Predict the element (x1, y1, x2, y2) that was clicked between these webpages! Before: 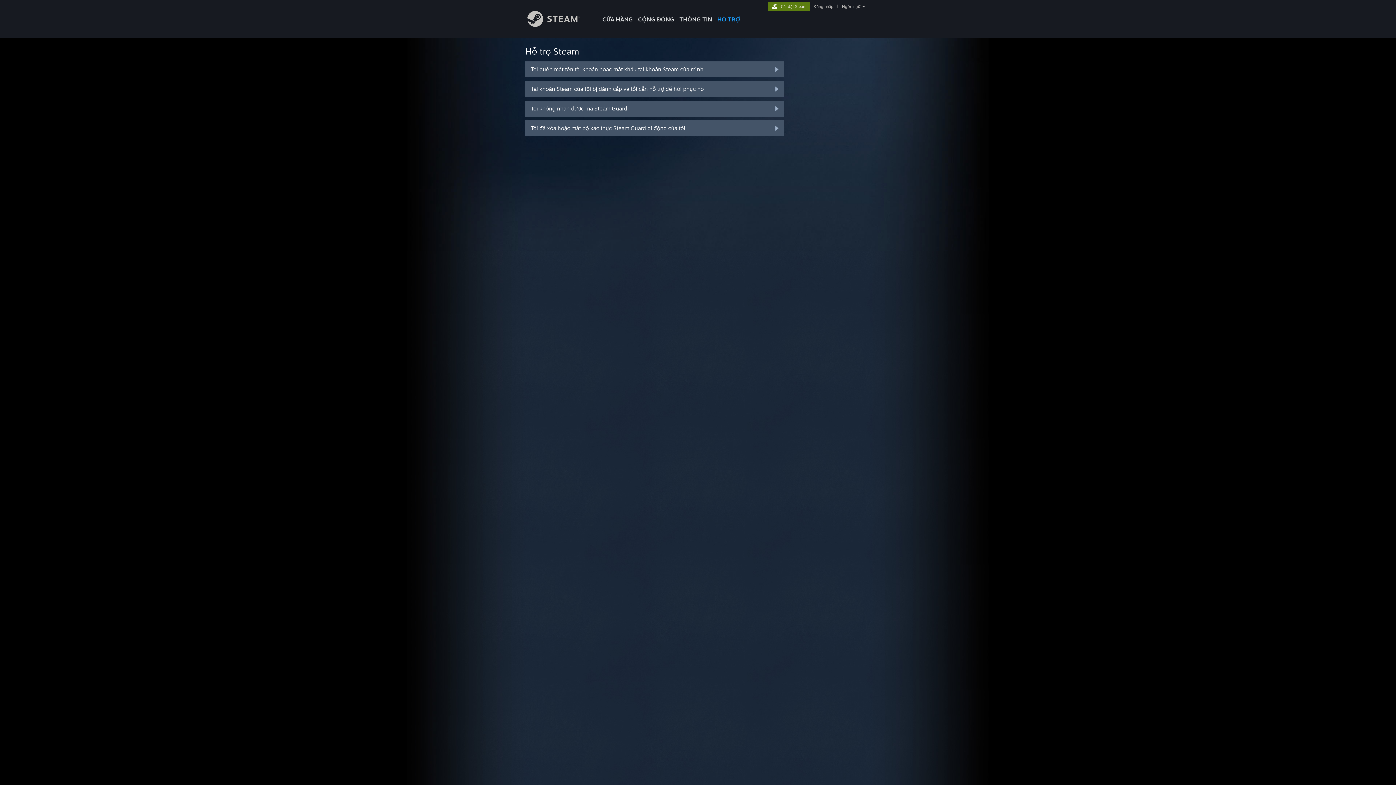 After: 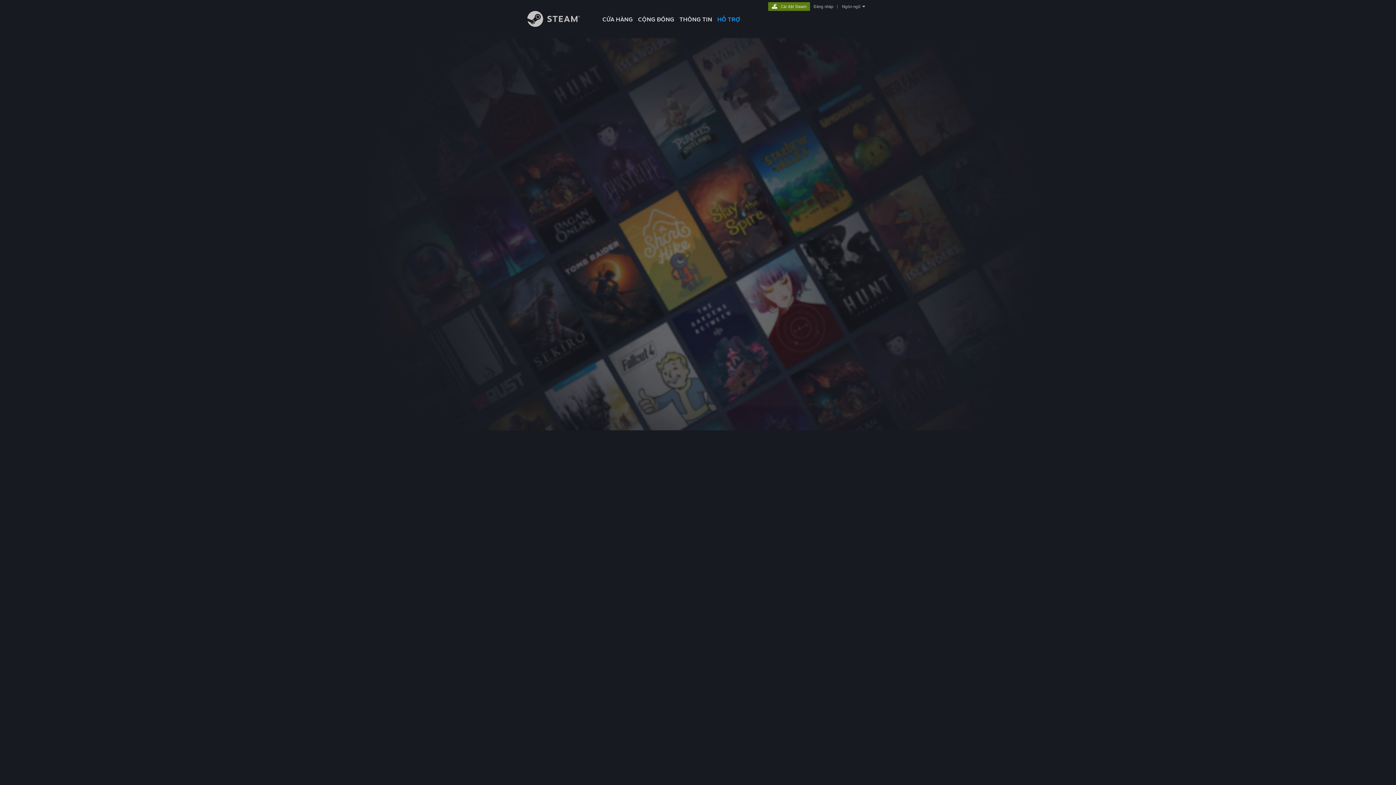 Action: label: Đăng nhập bbox: (812, 4, 834, 9)